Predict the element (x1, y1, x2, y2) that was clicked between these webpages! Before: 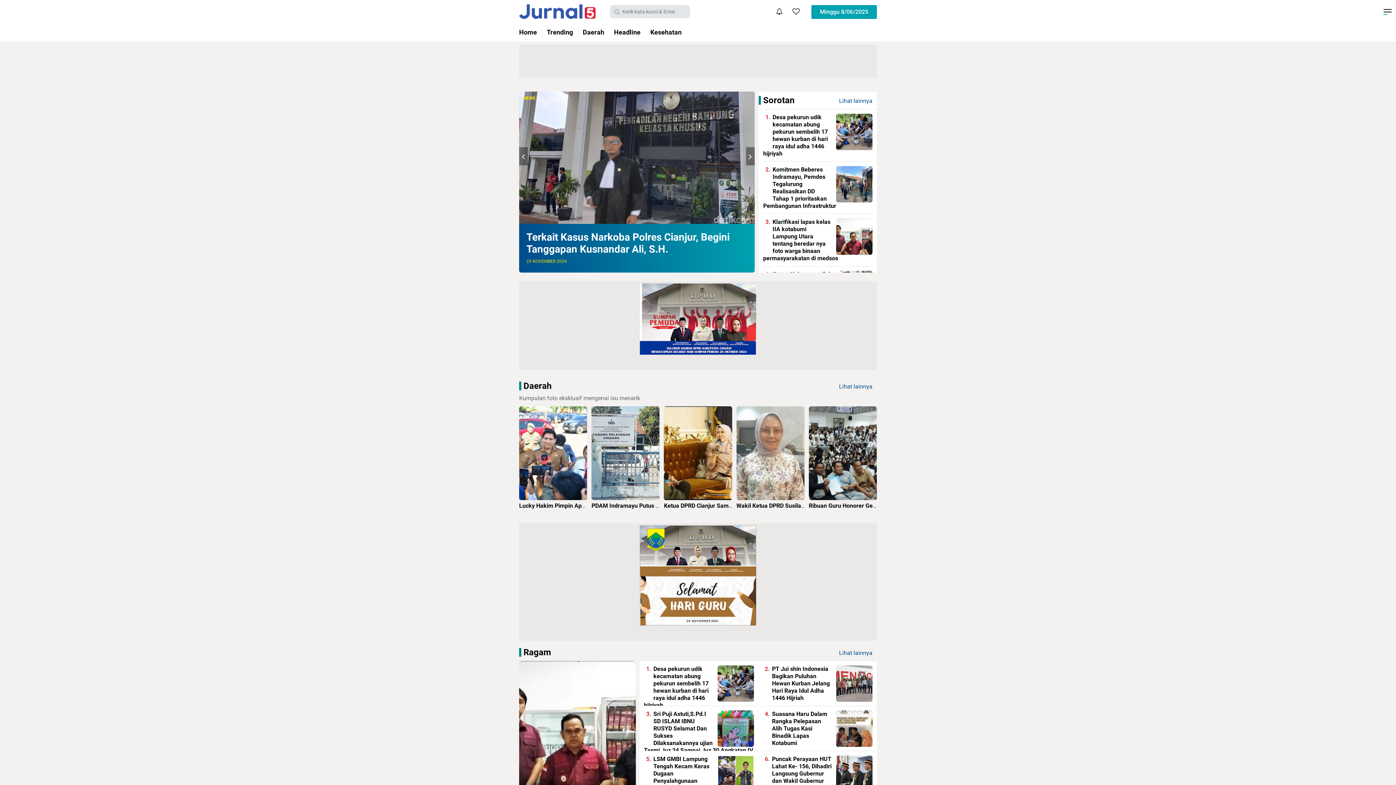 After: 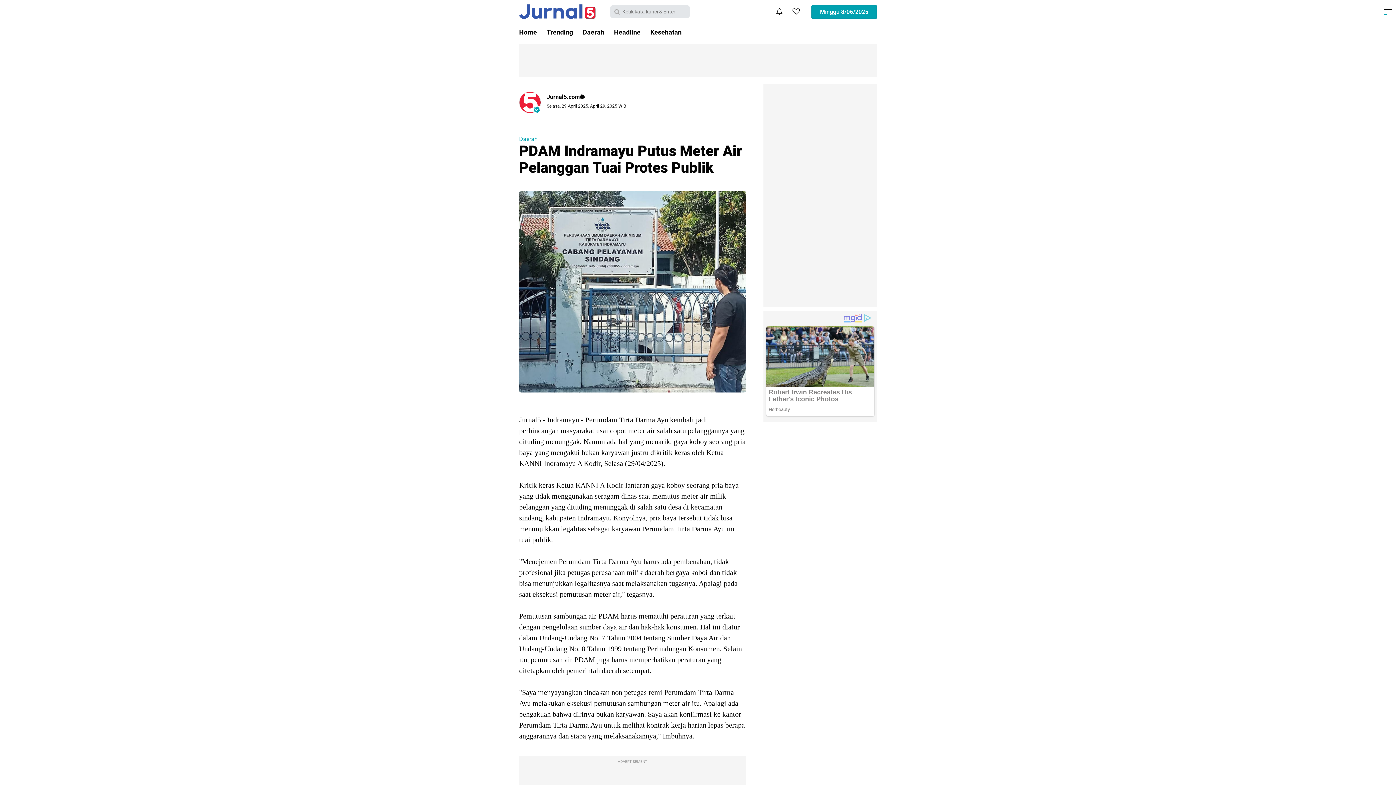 Action: bbox: (591, 406, 659, 500)